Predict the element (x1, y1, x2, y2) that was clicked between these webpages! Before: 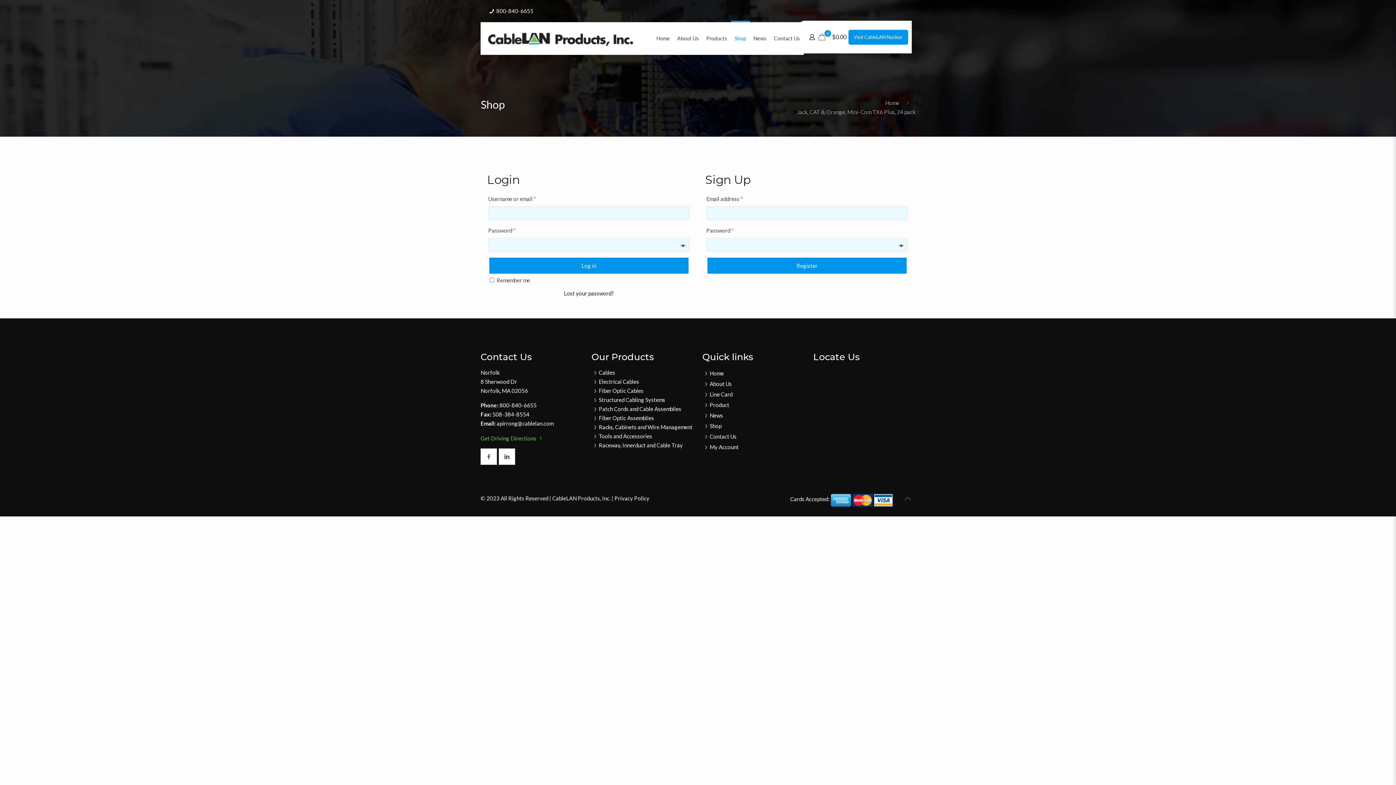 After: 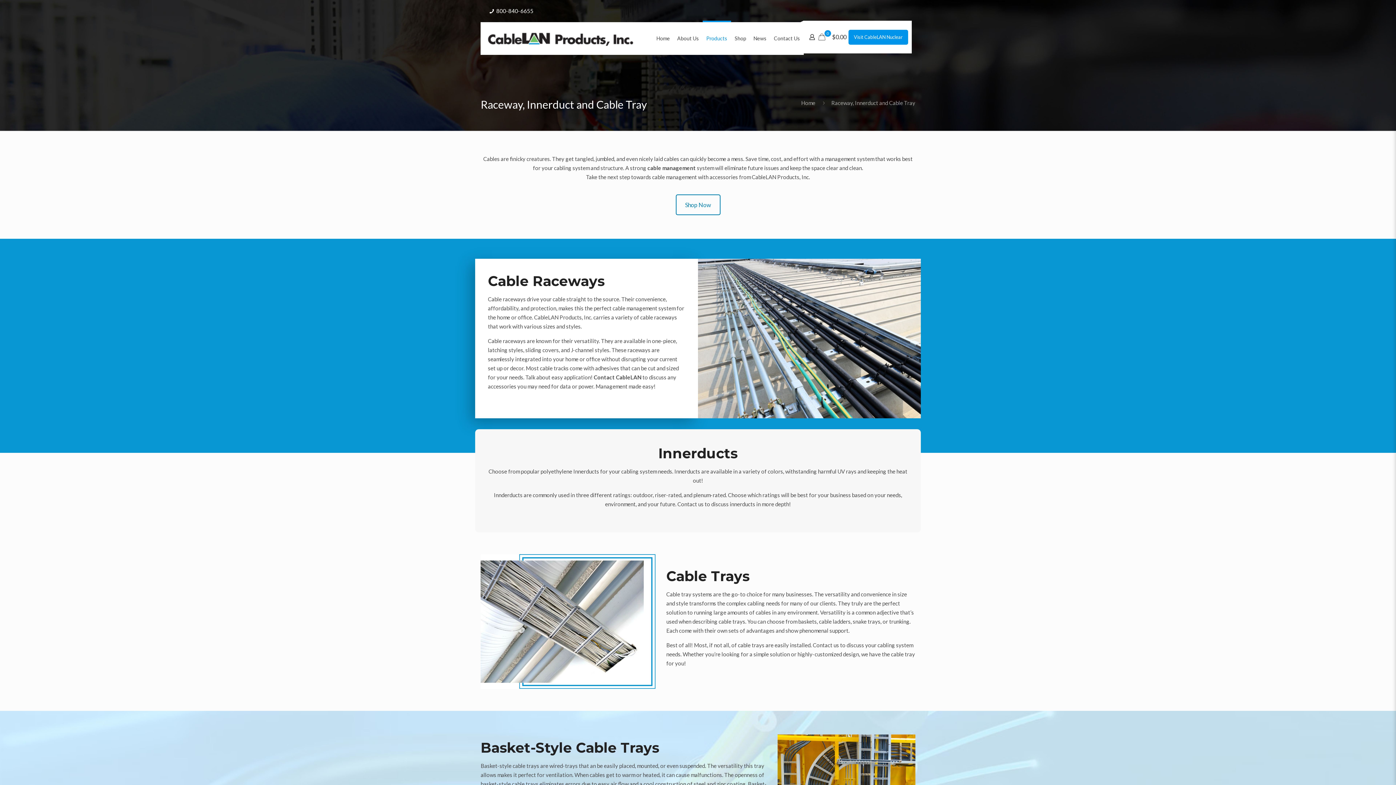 Action: bbox: (598, 442, 682, 448) label: Raceway, Innerduct and Cable Tray